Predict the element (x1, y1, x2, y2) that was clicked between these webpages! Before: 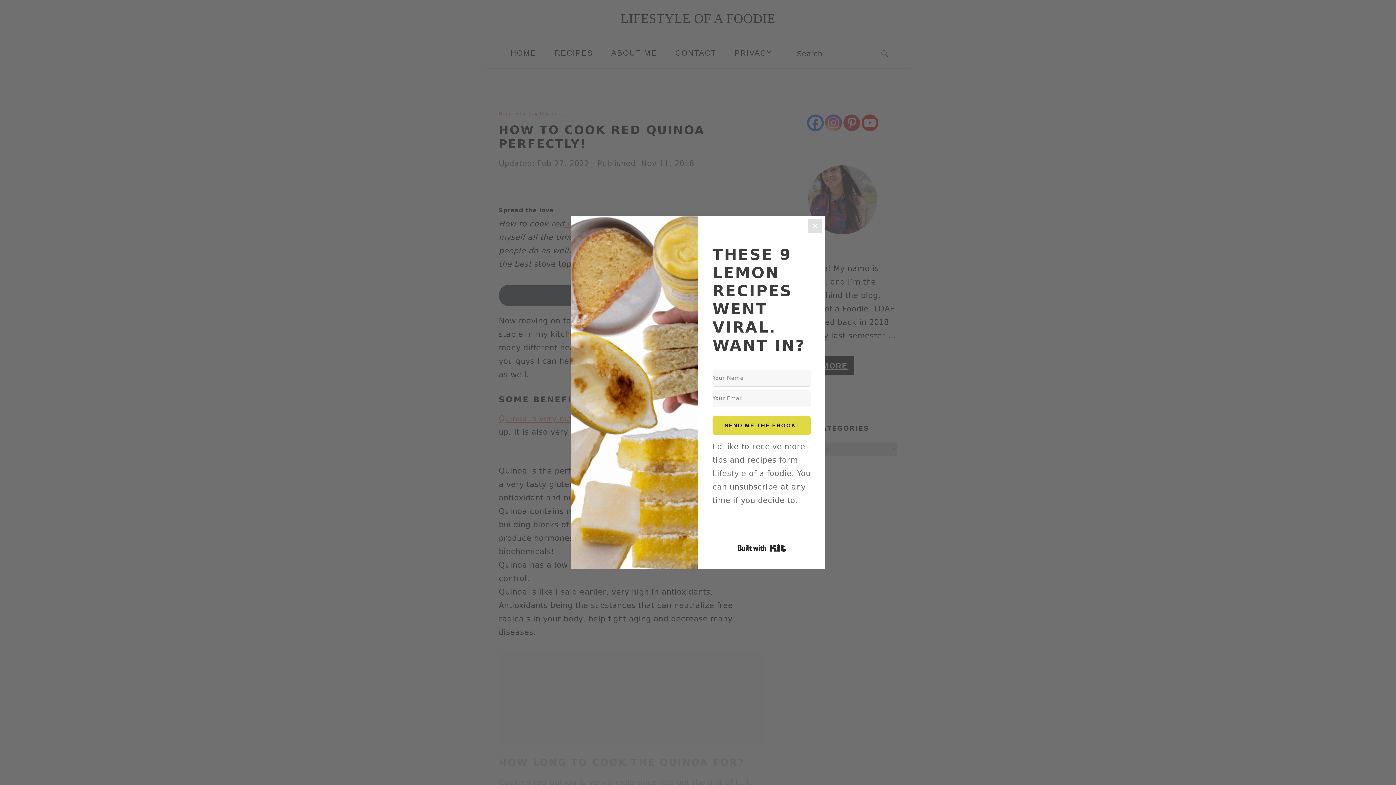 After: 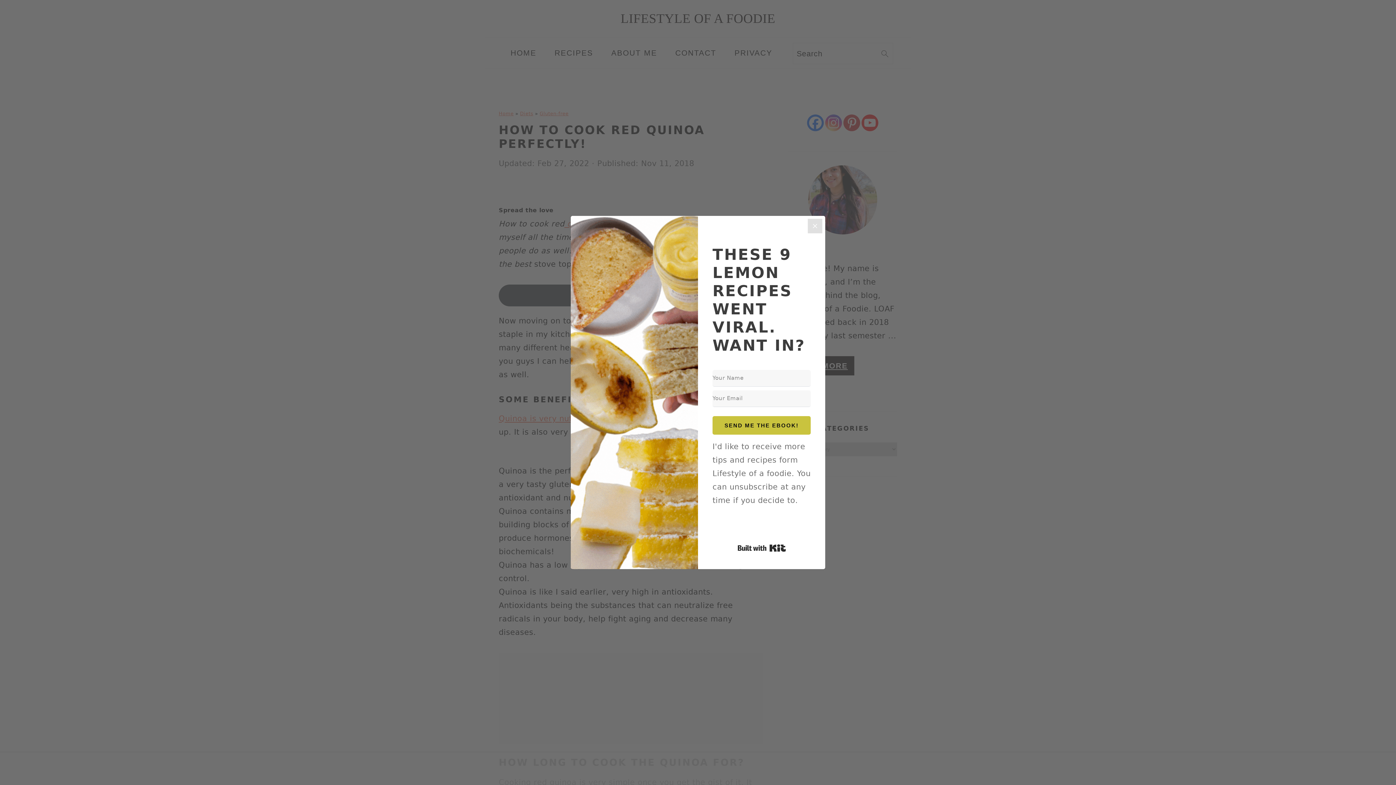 Action: label: SEND ME THE EBOOK! bbox: (712, 416, 810, 434)